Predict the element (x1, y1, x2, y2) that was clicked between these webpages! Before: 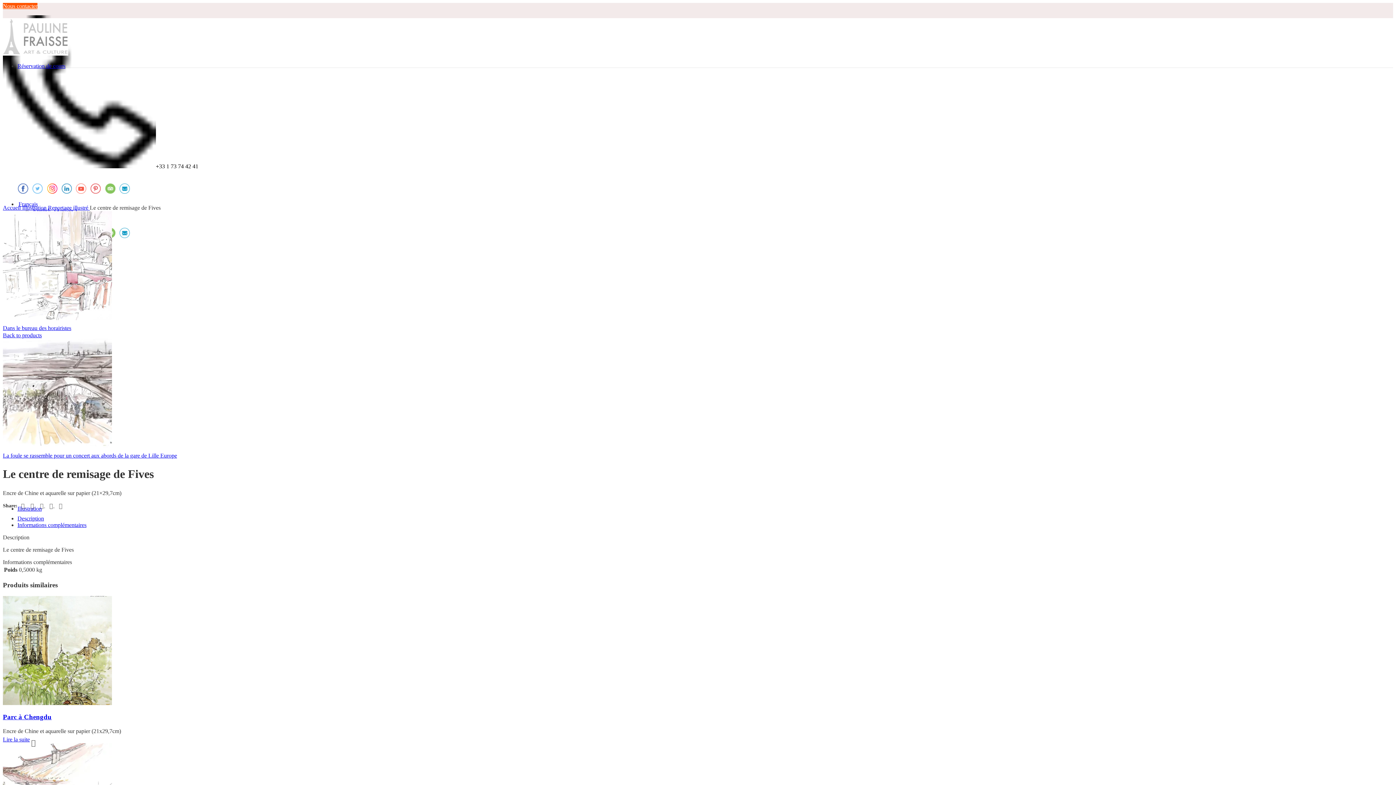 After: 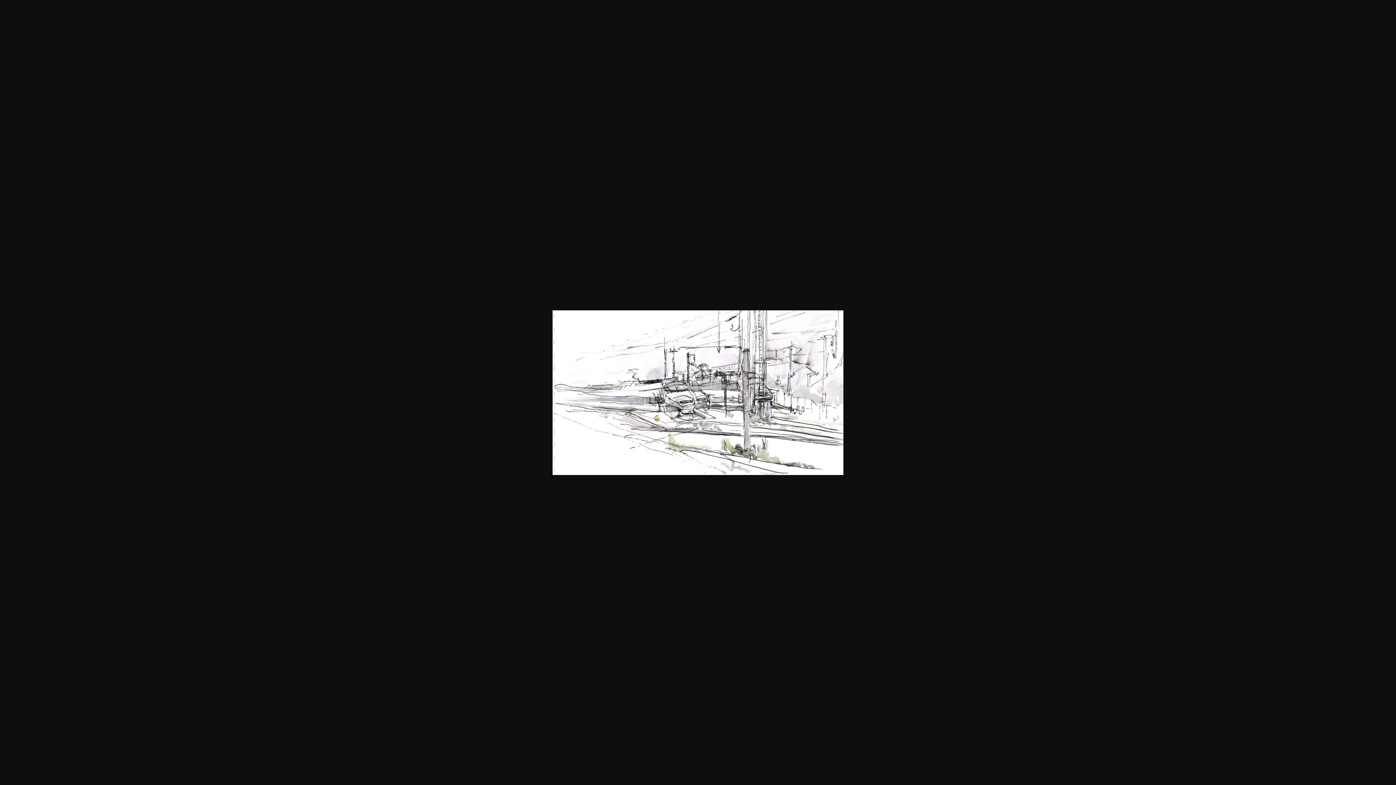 Action: bbox: (32, 192, 250, 198)